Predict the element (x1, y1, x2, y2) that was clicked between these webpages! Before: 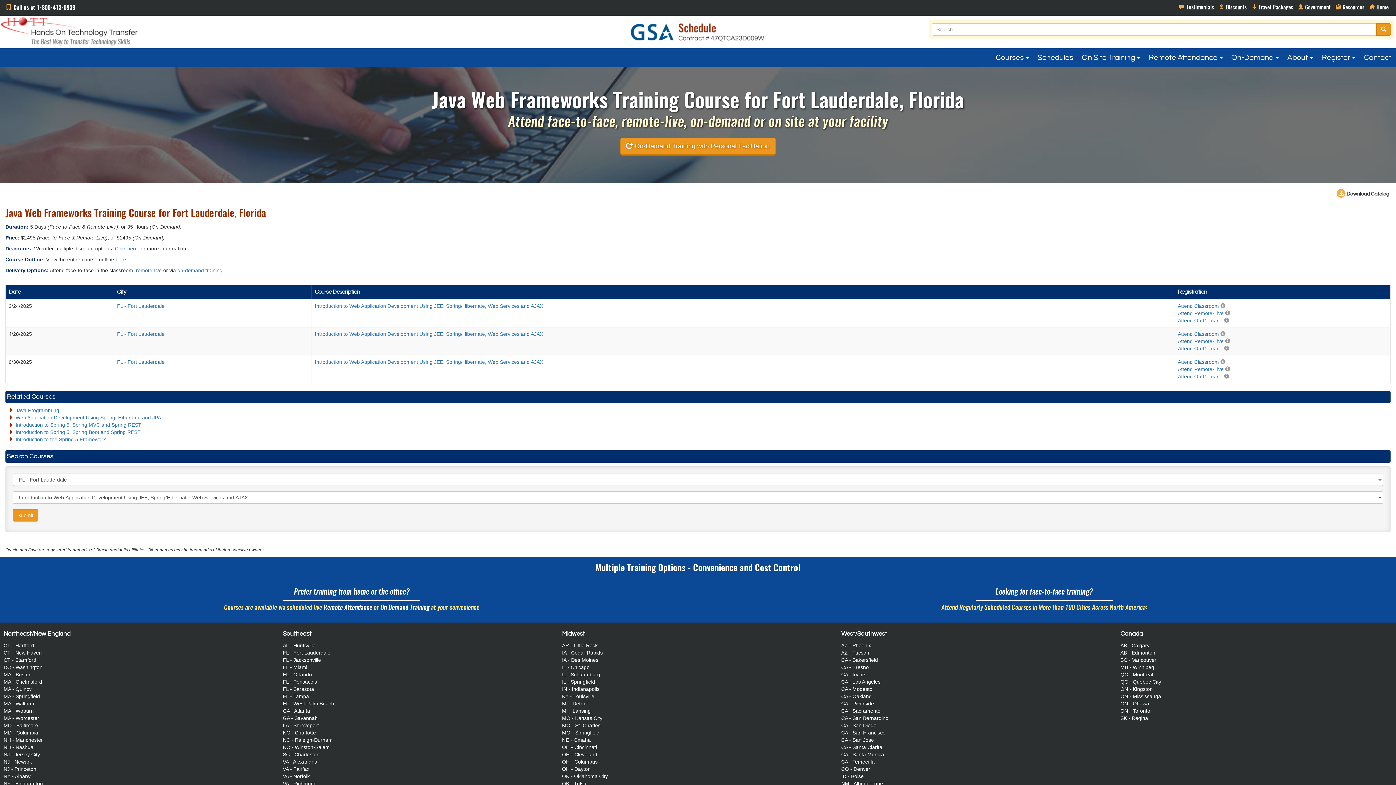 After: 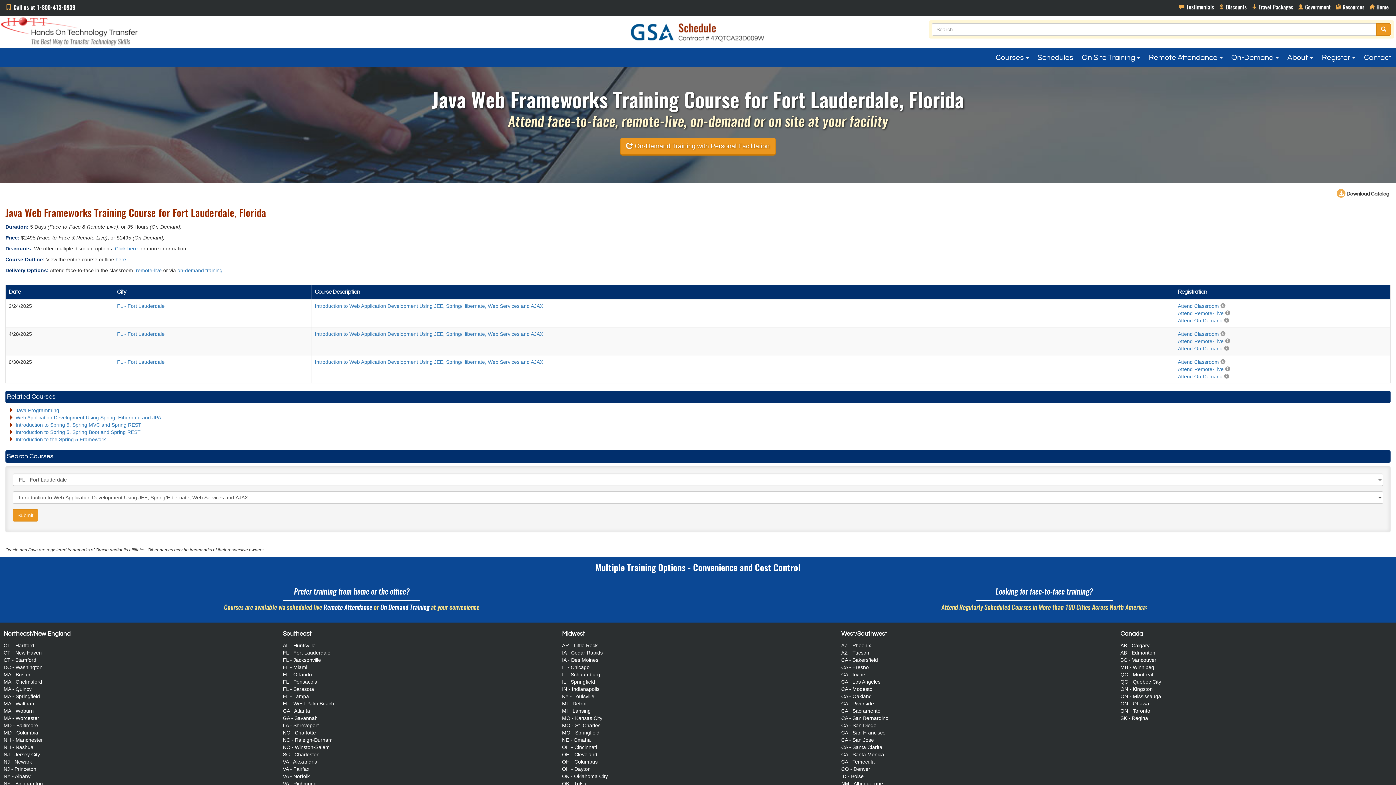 Action: bbox: (117, 331, 164, 337) label: FL - Fort Lauderdale